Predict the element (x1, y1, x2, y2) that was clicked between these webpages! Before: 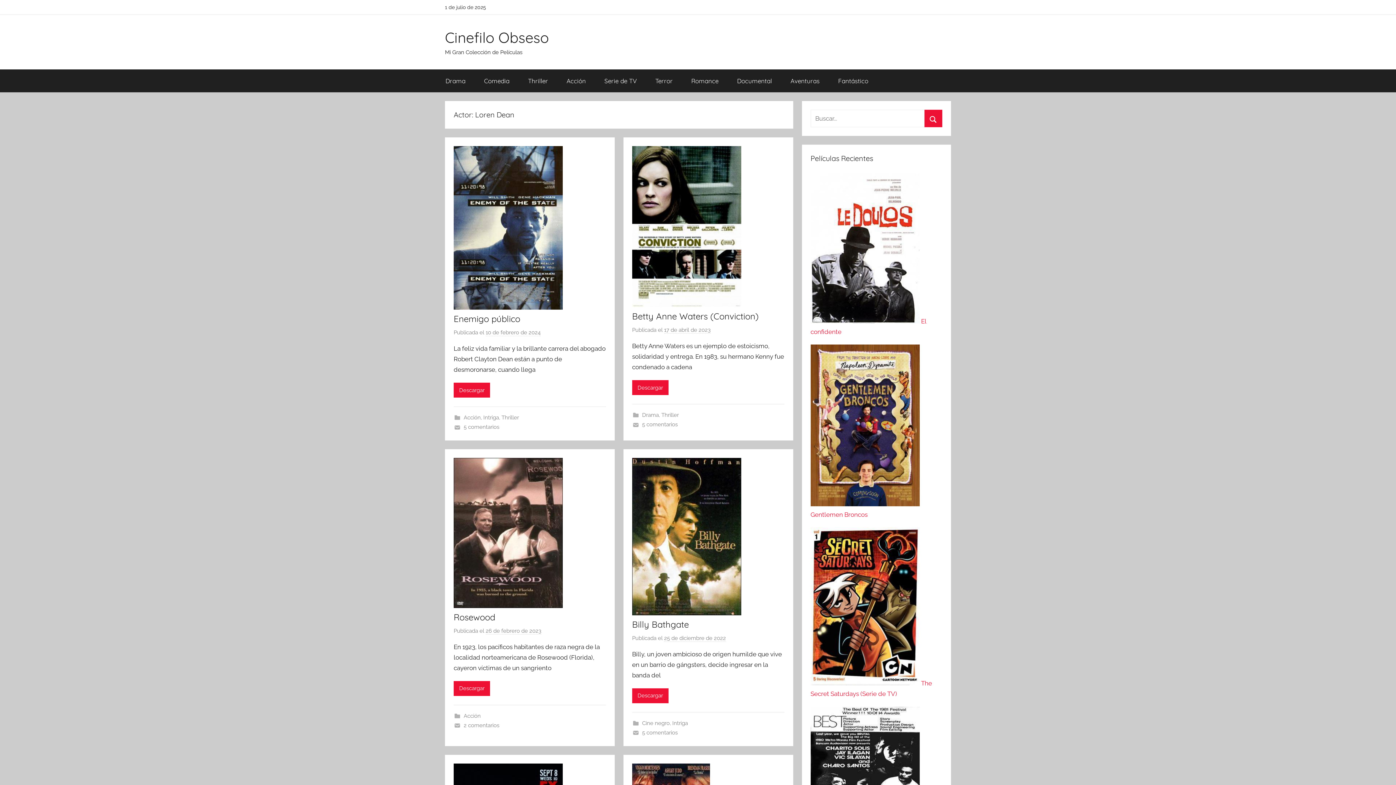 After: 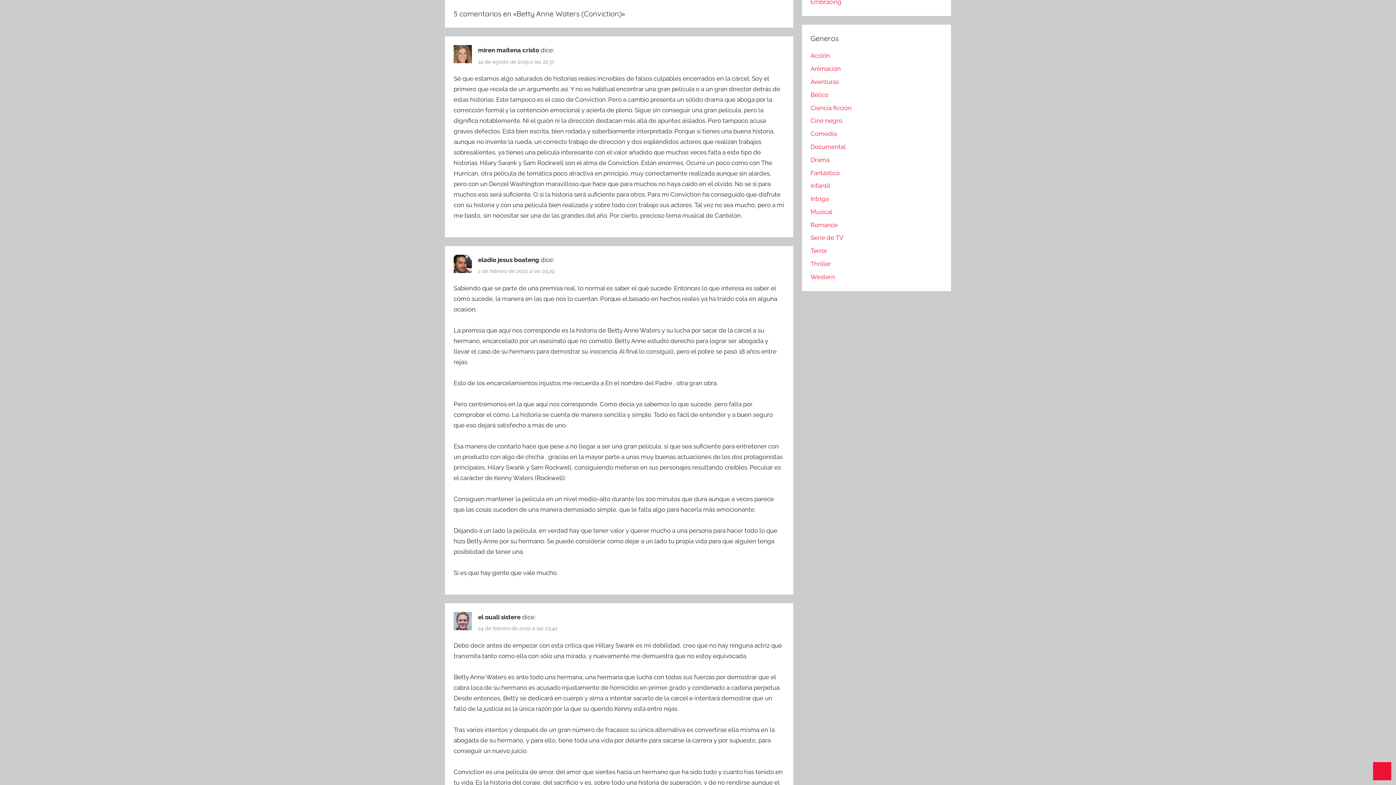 Action: label: 5 comentarios bbox: (642, 421, 677, 428)